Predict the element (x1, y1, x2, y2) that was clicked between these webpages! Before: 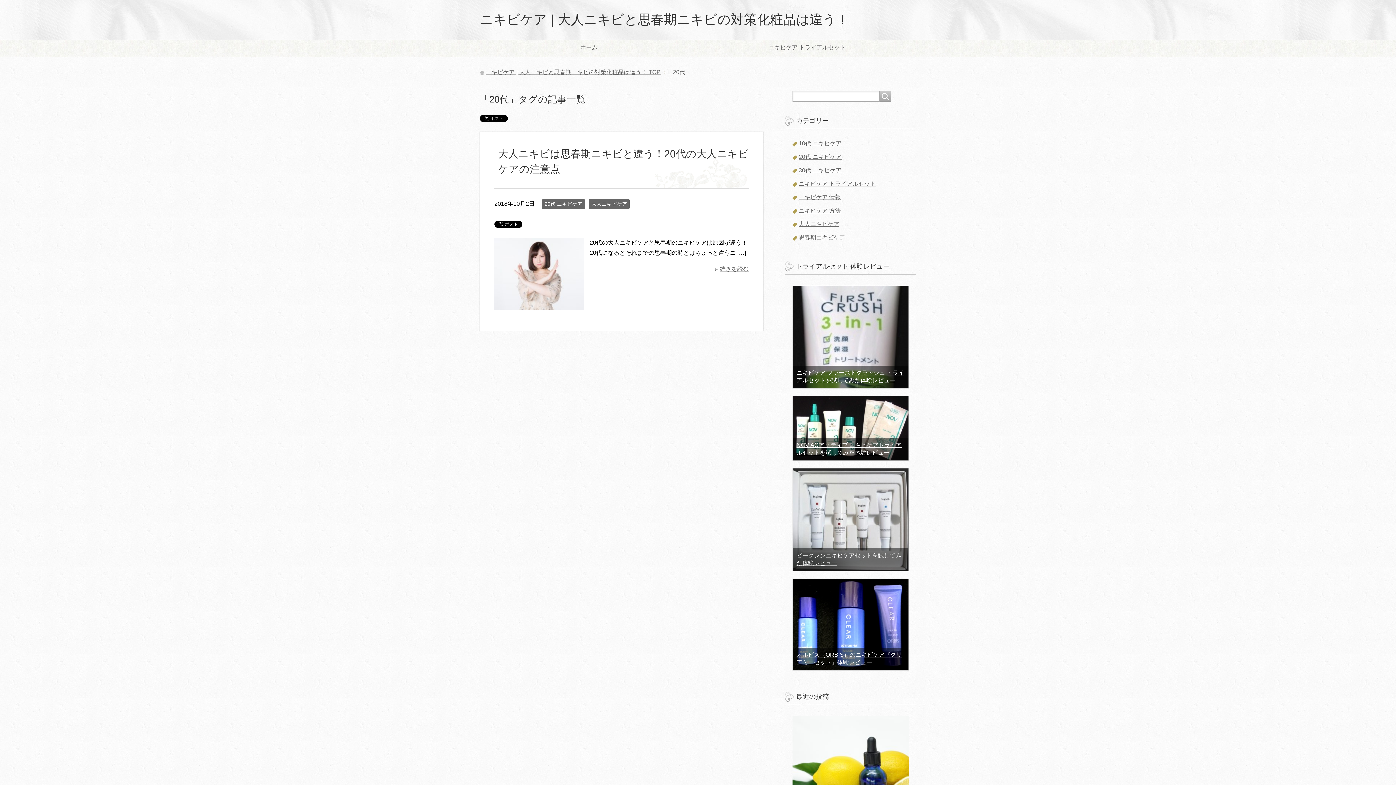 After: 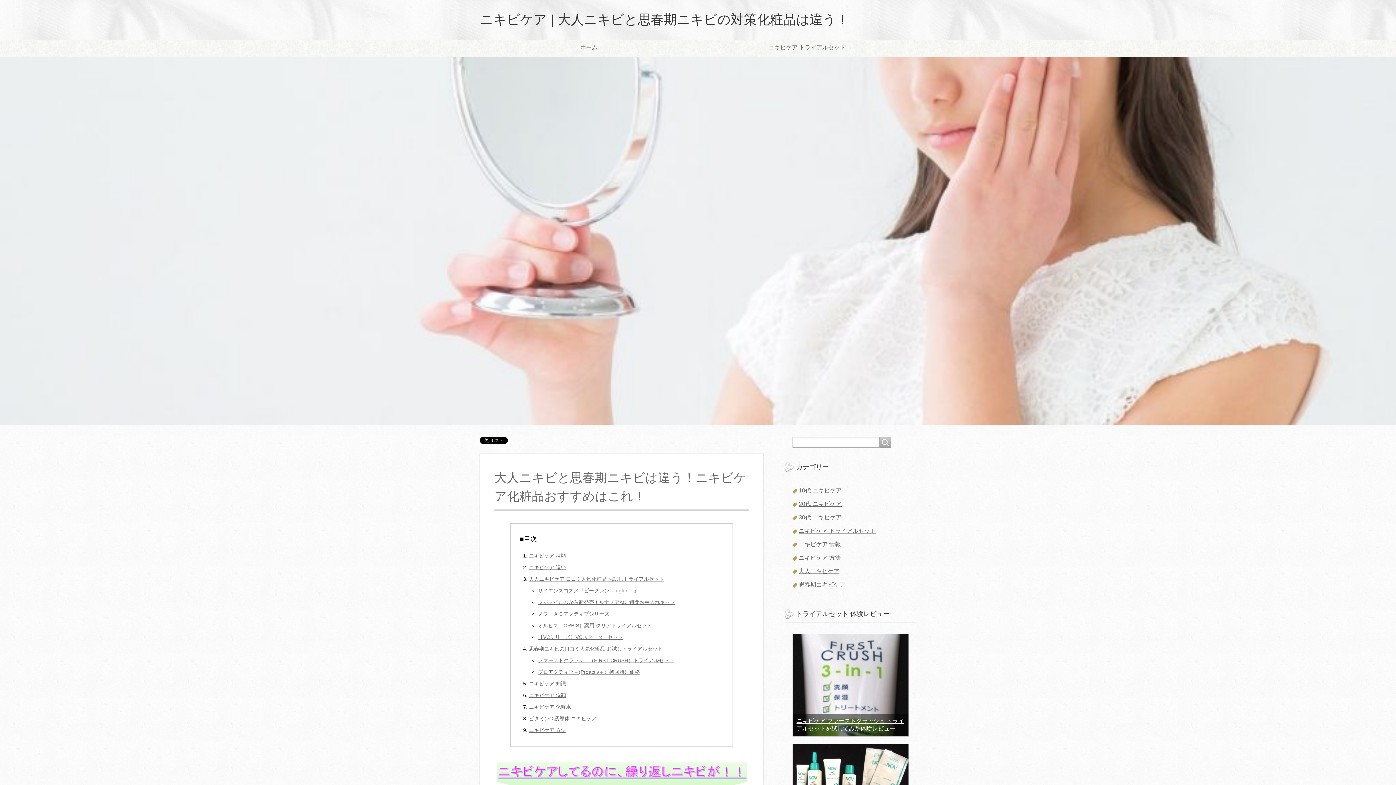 Action: label: ニキビケア | 大人ニキビと思春期ニキビの対策化粧品は違う！ bbox: (480, 12, 849, 26)